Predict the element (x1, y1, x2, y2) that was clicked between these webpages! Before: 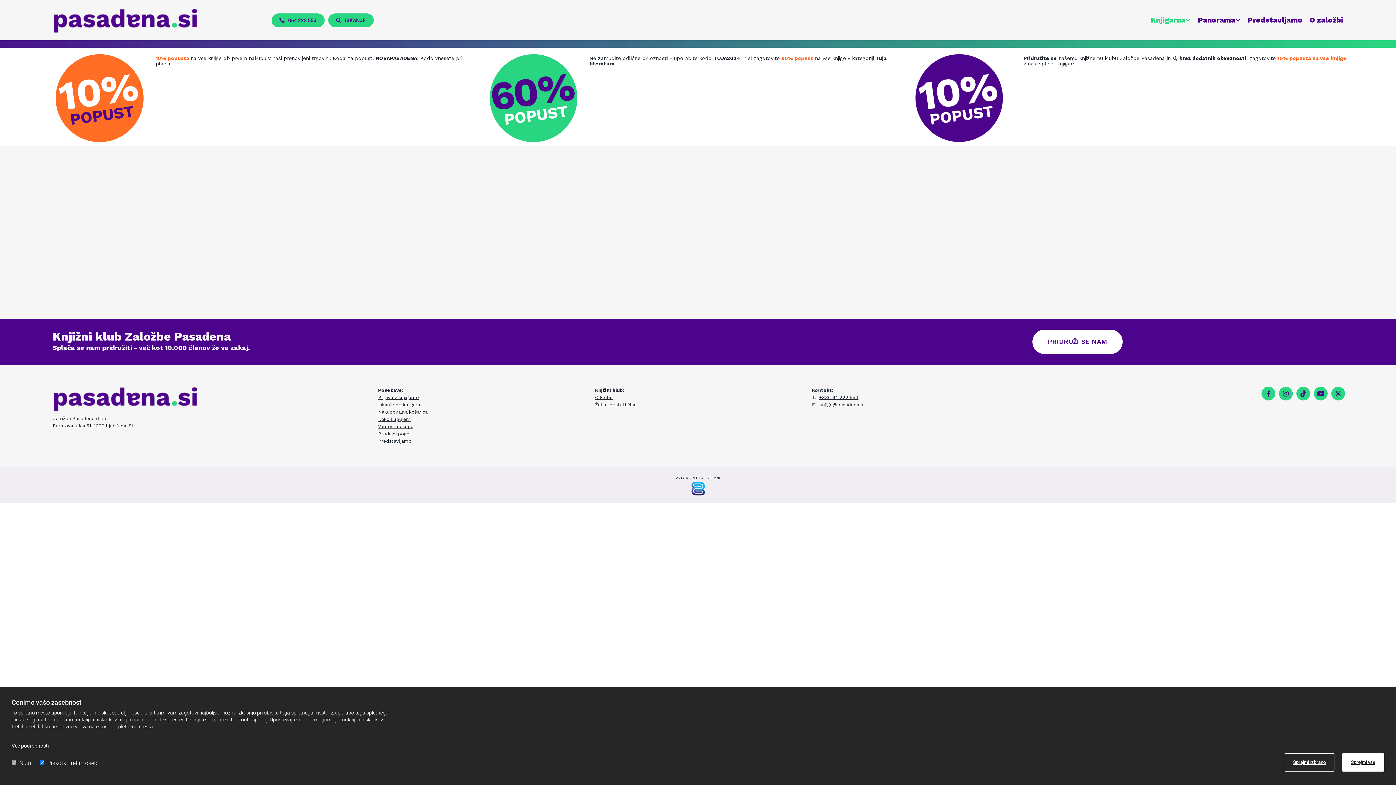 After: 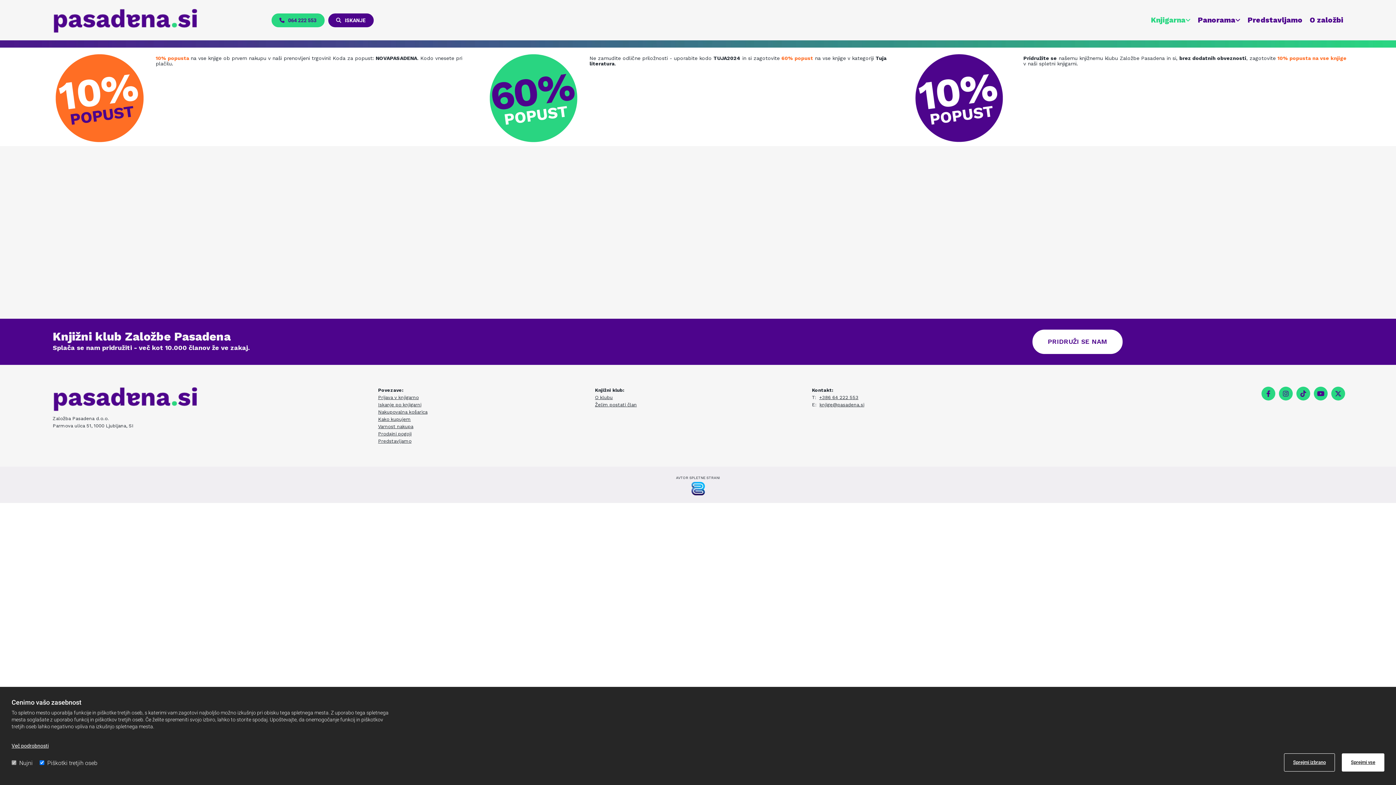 Action: label: Iskanje po vseh knjigah bbox: (328, 13, 373, 27)